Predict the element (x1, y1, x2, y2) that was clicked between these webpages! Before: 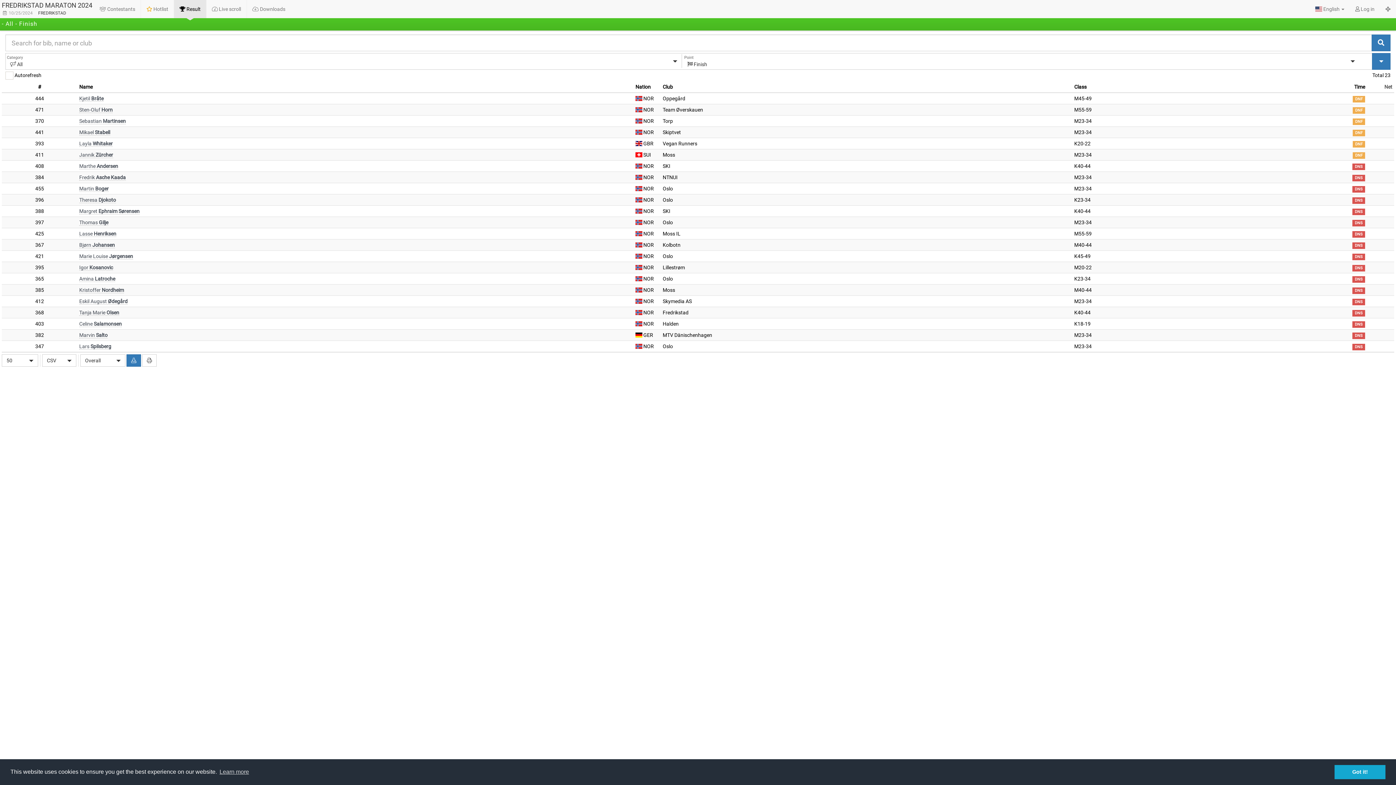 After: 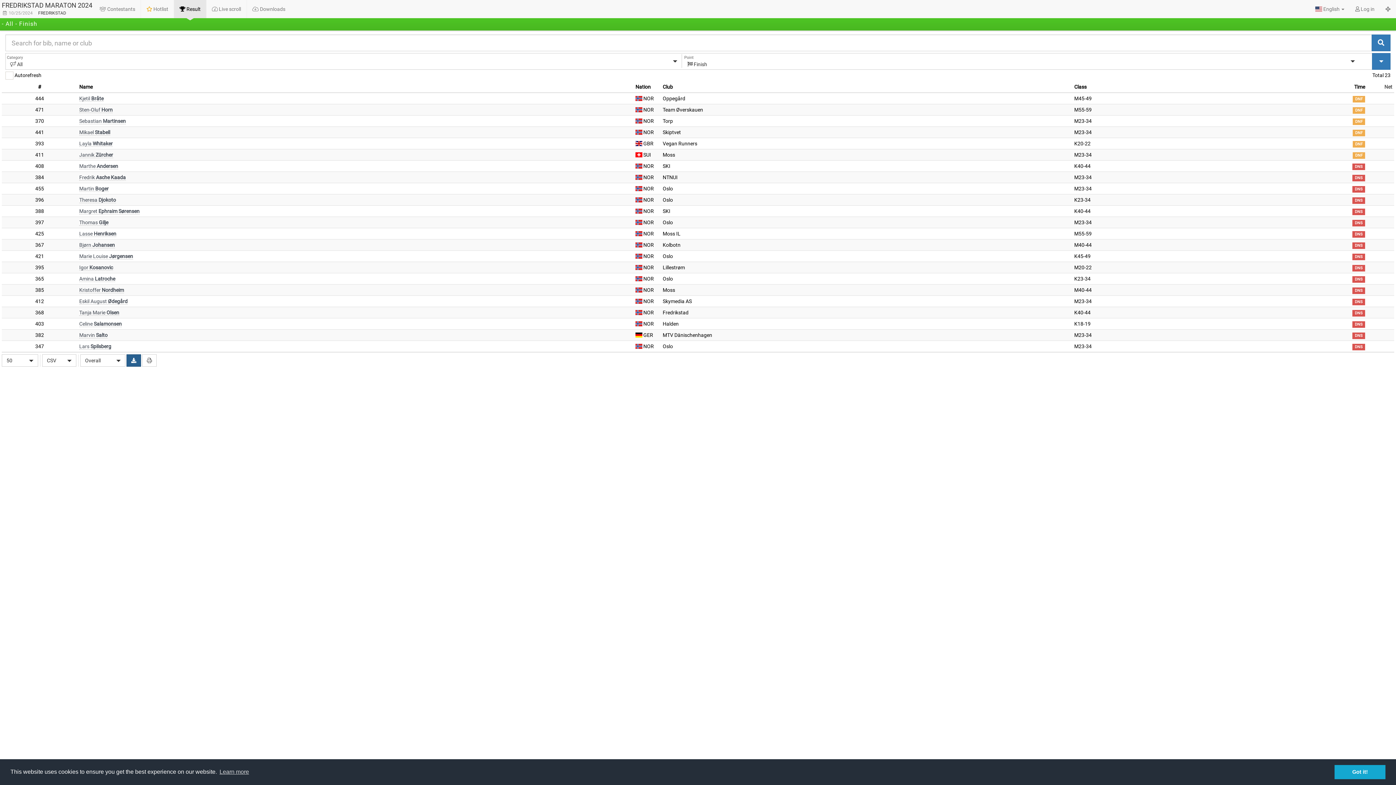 Action: bbox: (126, 354, 141, 367)